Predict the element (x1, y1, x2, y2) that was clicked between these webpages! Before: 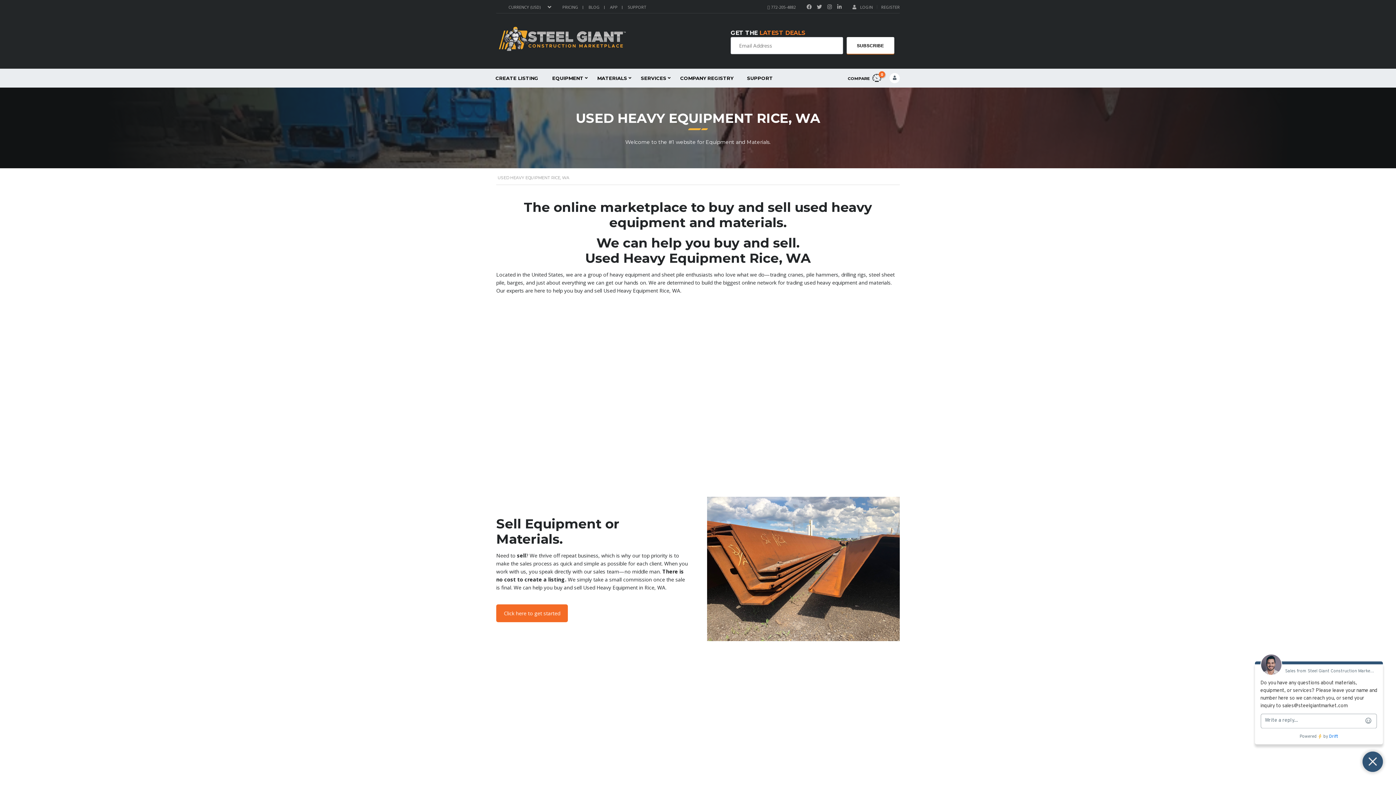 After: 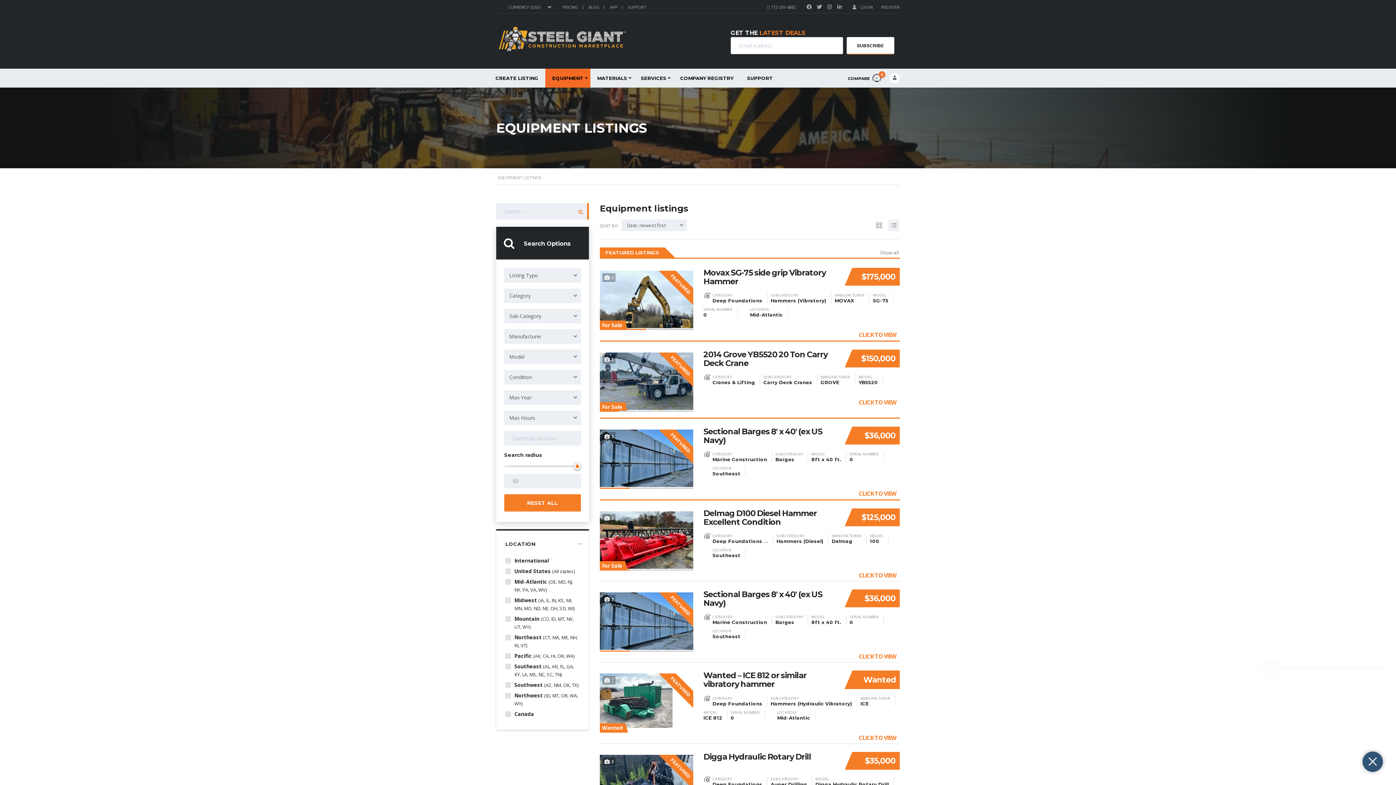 Action: bbox: (545, 68, 590, 87) label: EQUIPMENT